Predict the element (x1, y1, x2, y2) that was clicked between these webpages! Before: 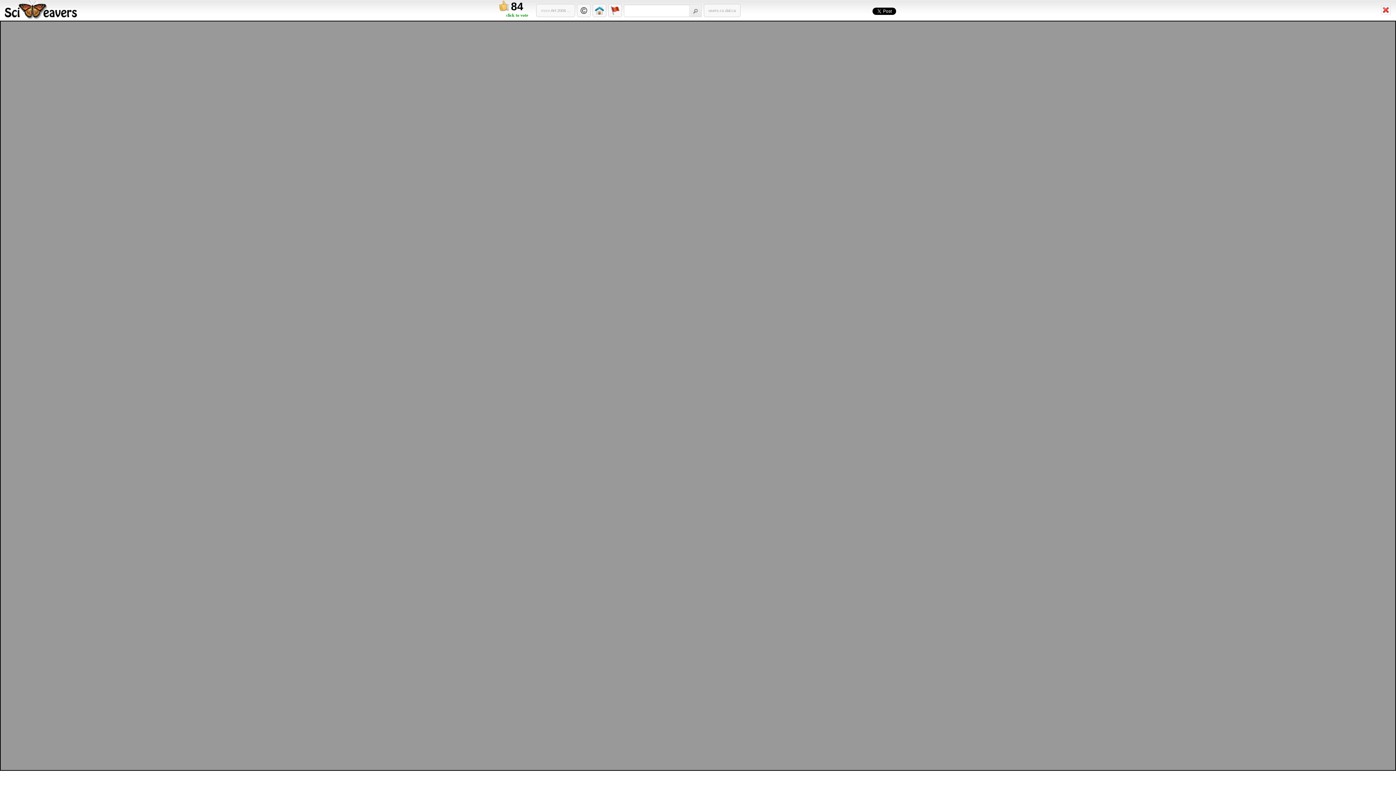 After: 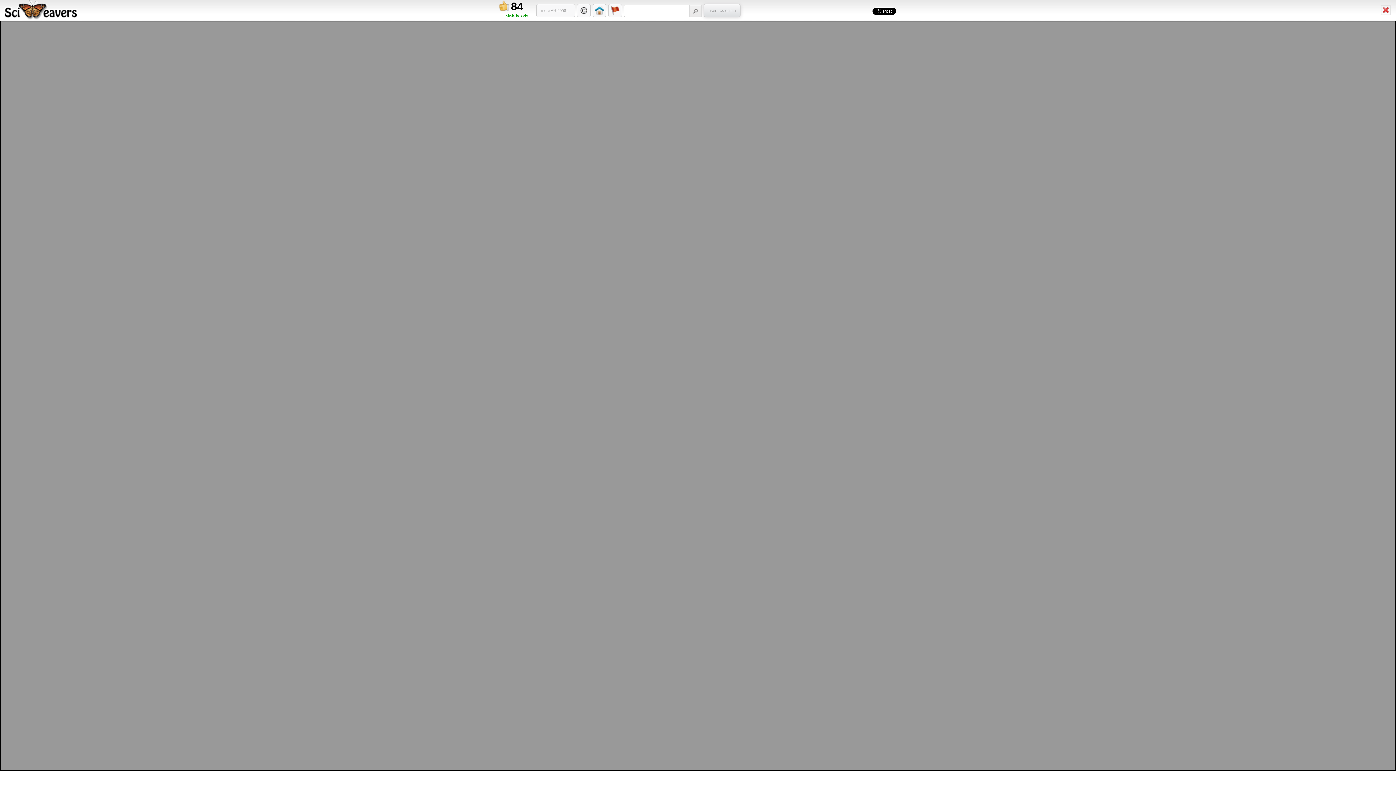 Action: label: users.cs.dal.ca bbox: (704, 4, 740, 17)